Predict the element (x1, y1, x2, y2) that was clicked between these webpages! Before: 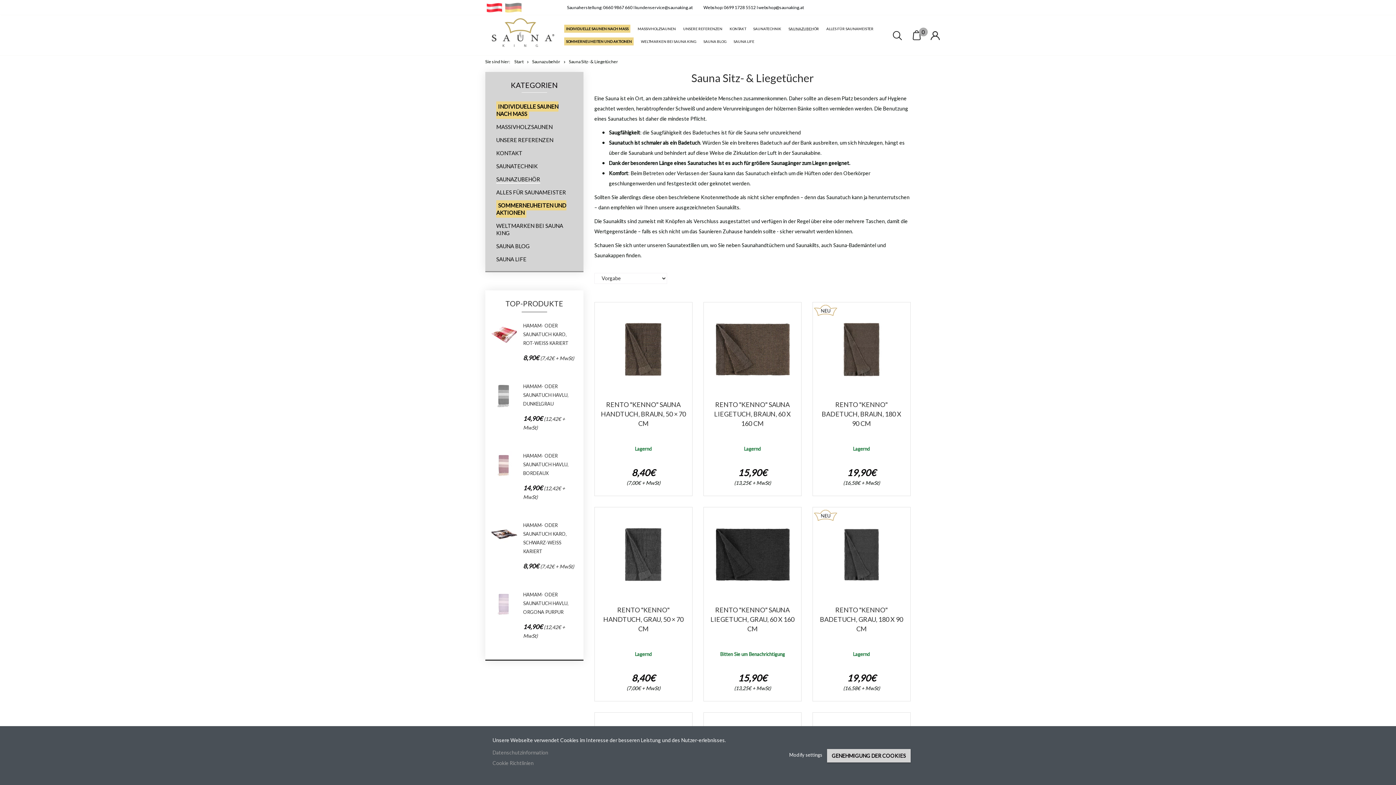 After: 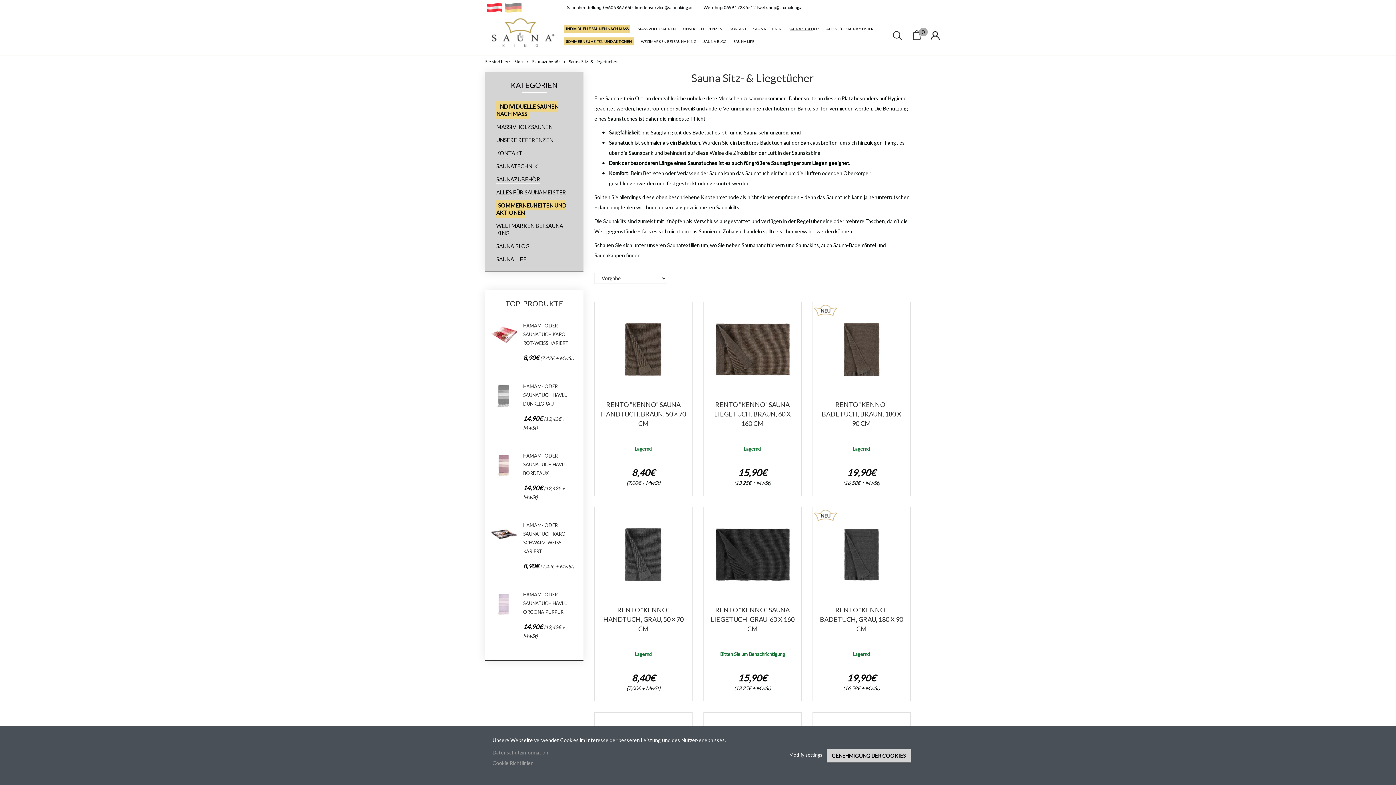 Action: label: Sauna Sitz- & Liegetücher bbox: (569, 58, 618, 64)